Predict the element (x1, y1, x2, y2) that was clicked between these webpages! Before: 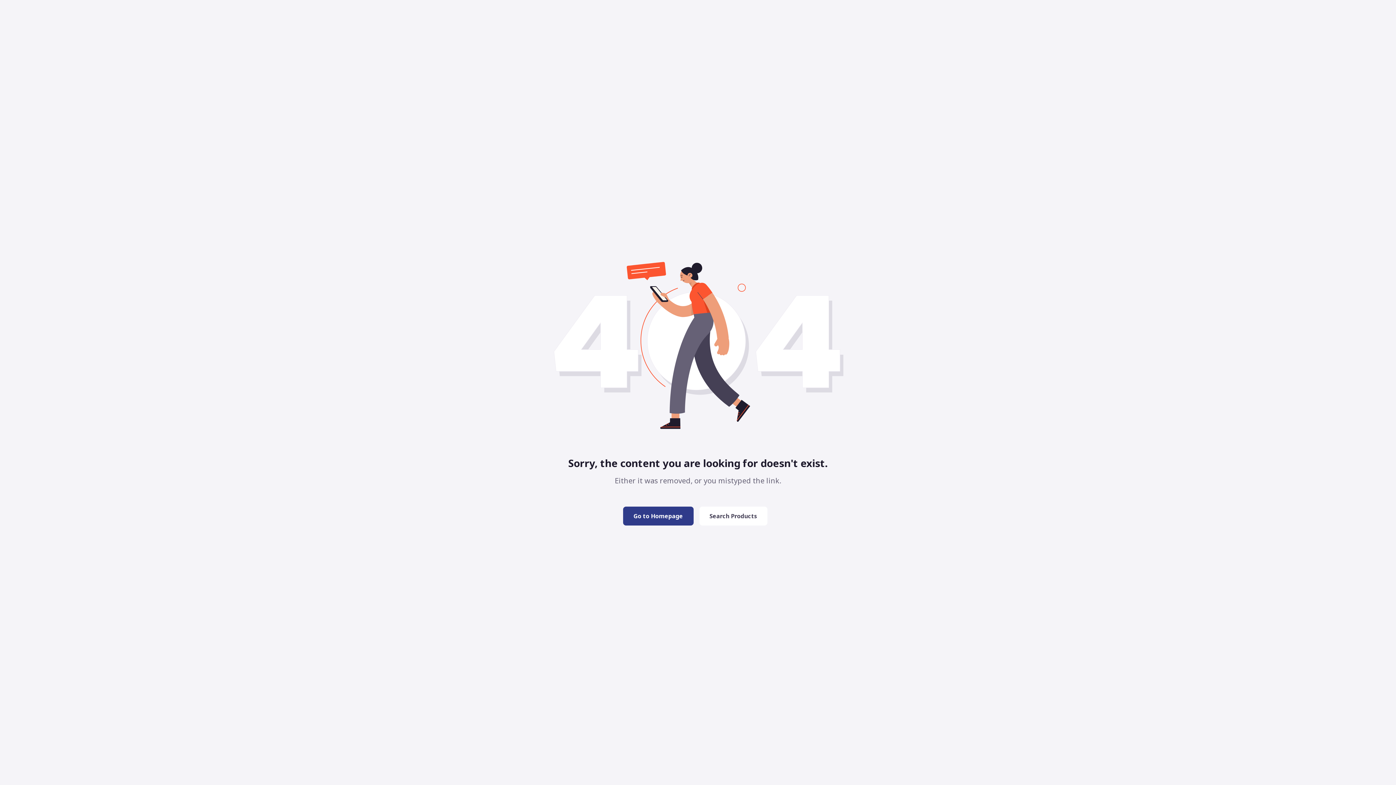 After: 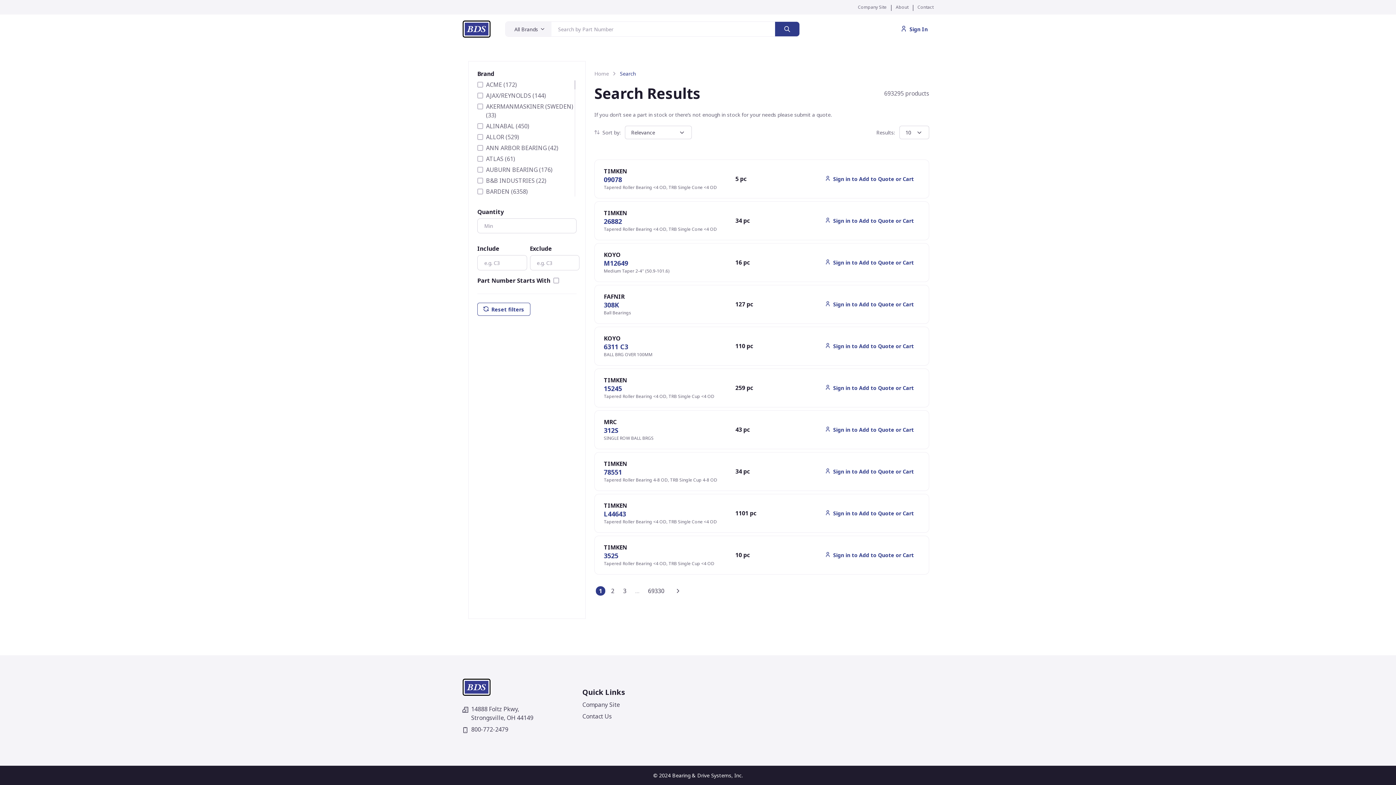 Action: bbox: (699, 506, 767, 525) label: Search Products